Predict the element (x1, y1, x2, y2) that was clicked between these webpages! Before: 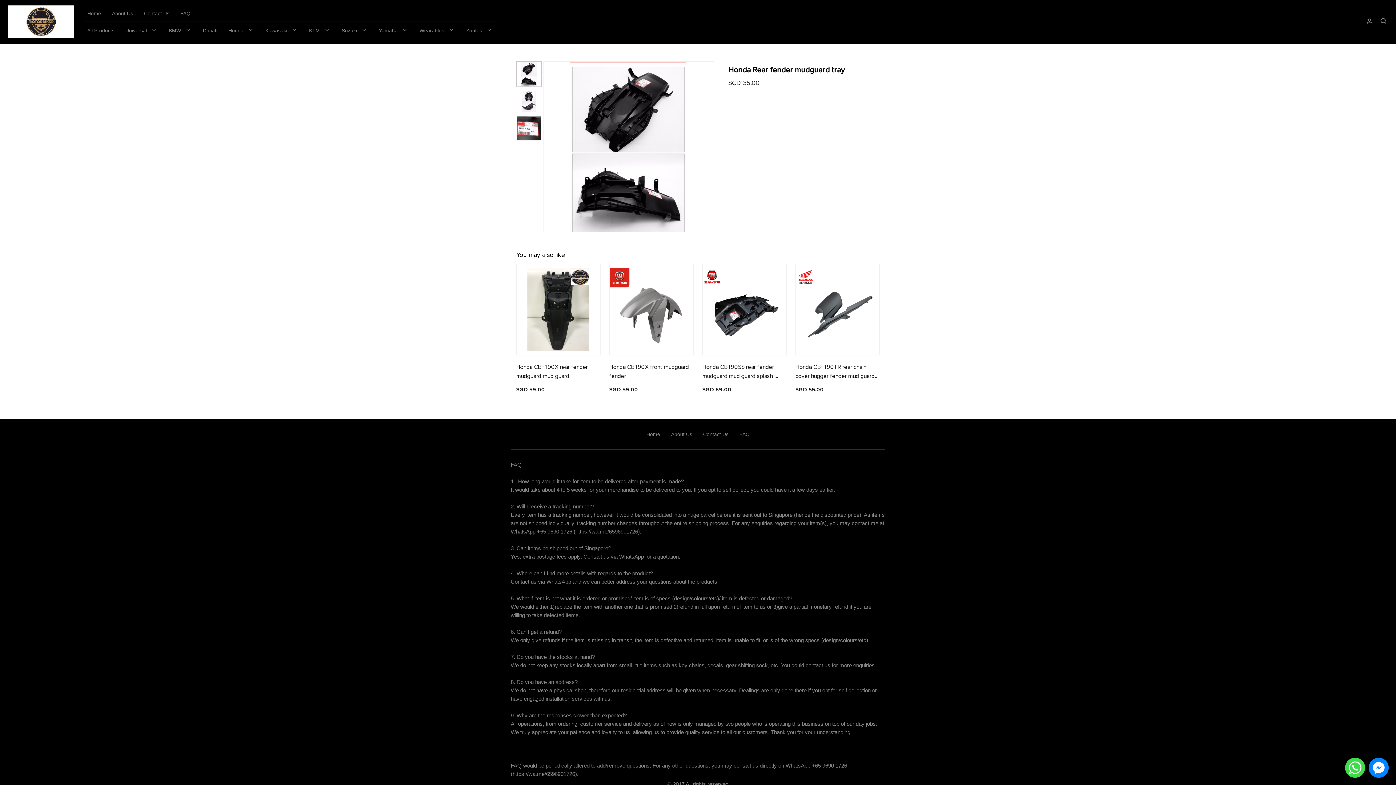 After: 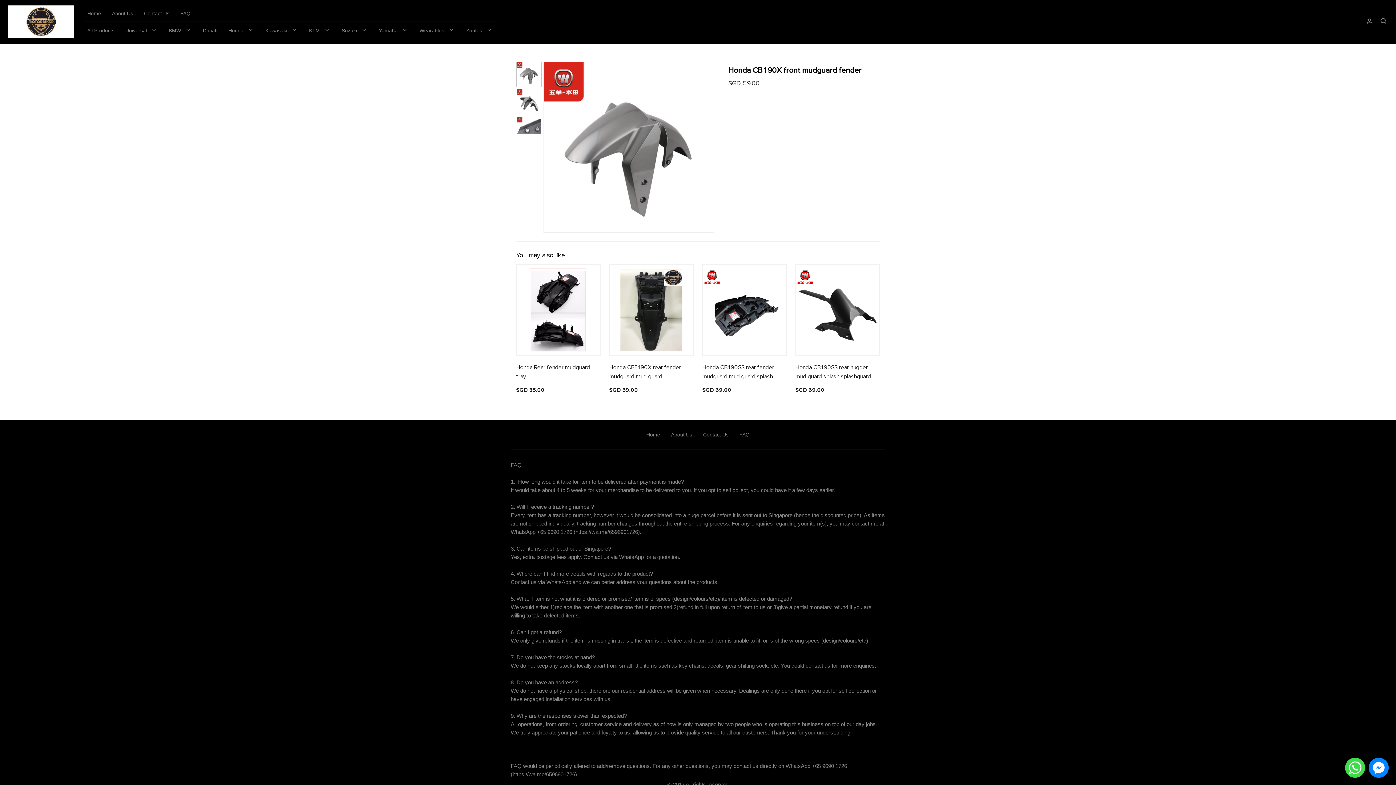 Action: label: SGD 59.00
Honda CB190X front mudguard fender bbox: (609, 264, 693, 401)